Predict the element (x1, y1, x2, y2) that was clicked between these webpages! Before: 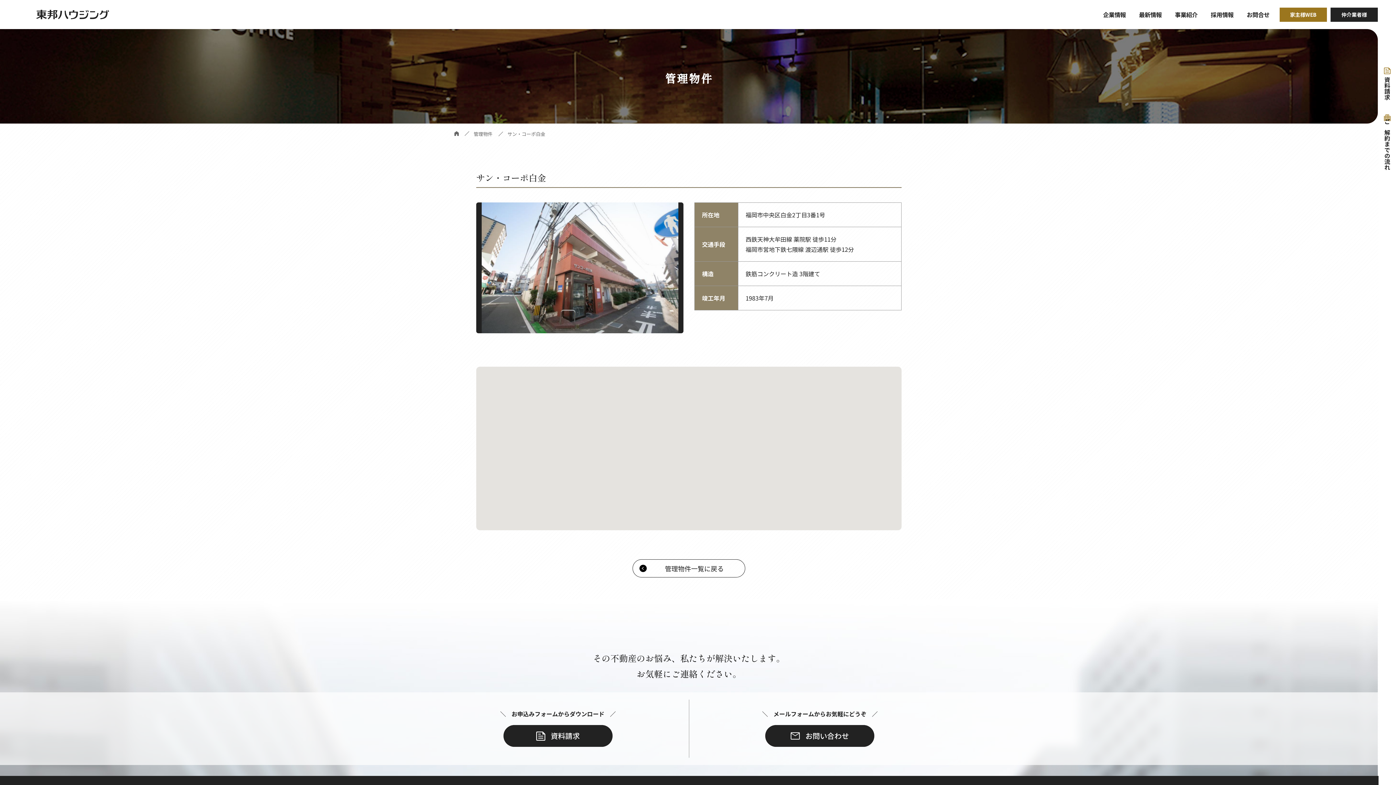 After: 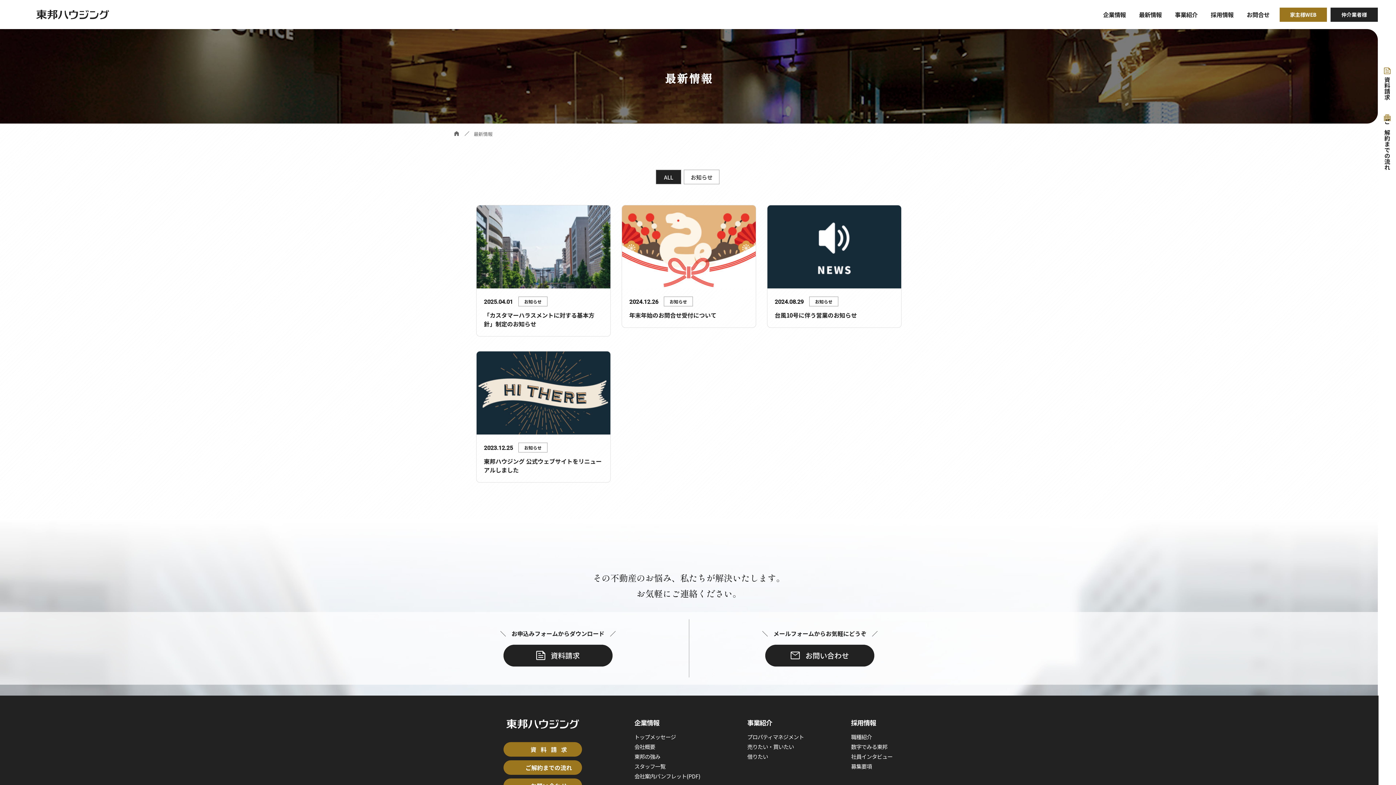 Action: label: 最新情報 bbox: (1139, 10, 1162, 19)